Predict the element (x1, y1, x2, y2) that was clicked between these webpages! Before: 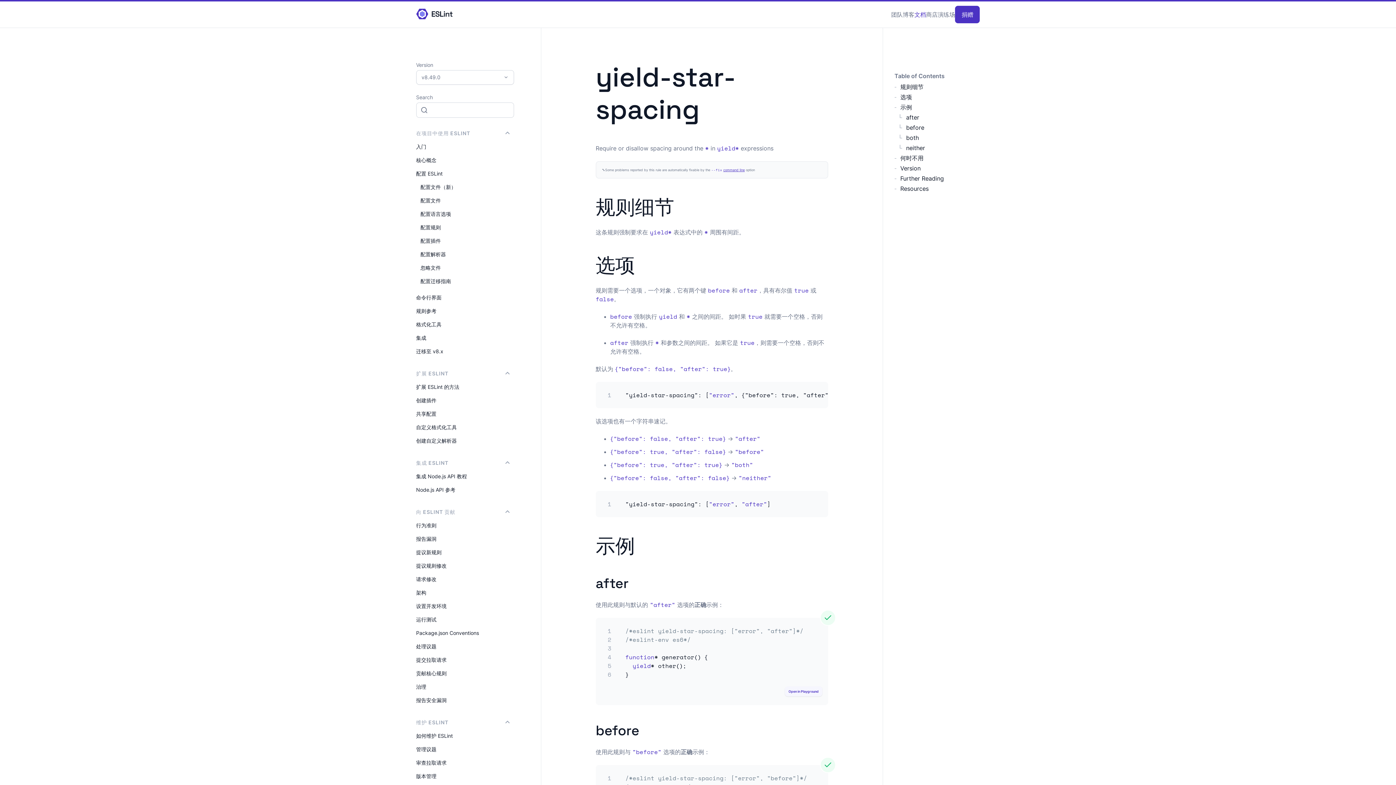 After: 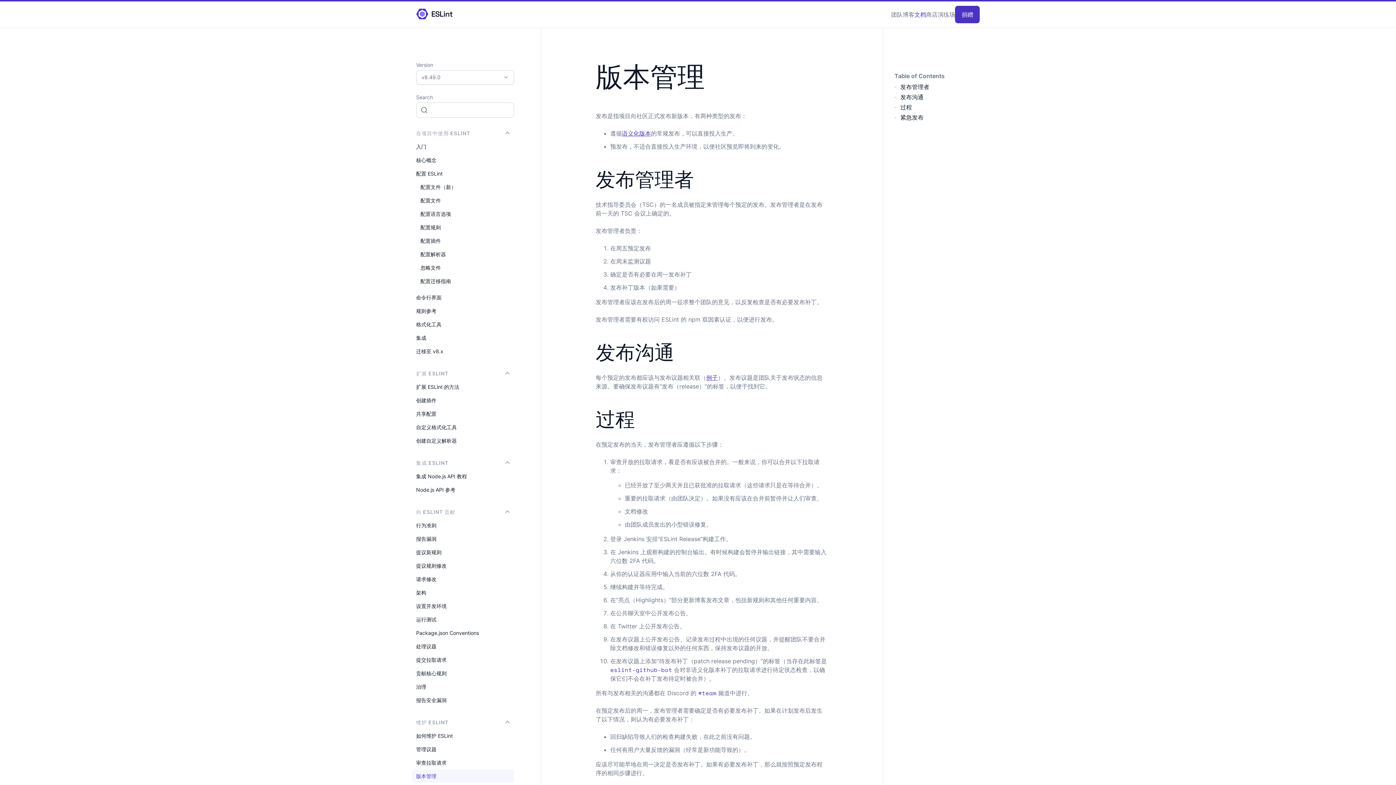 Action: label: 版本管理 bbox: (411, 769, 514, 783)